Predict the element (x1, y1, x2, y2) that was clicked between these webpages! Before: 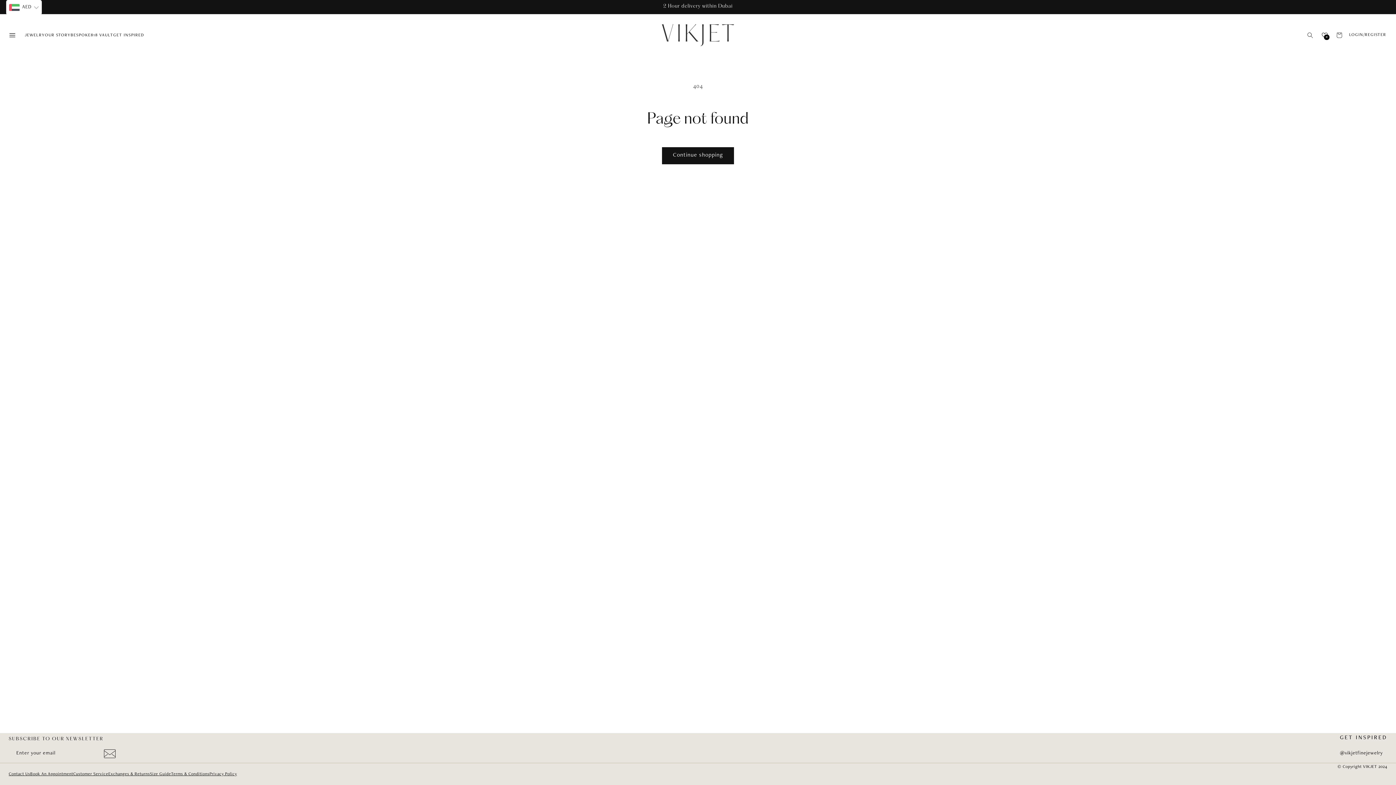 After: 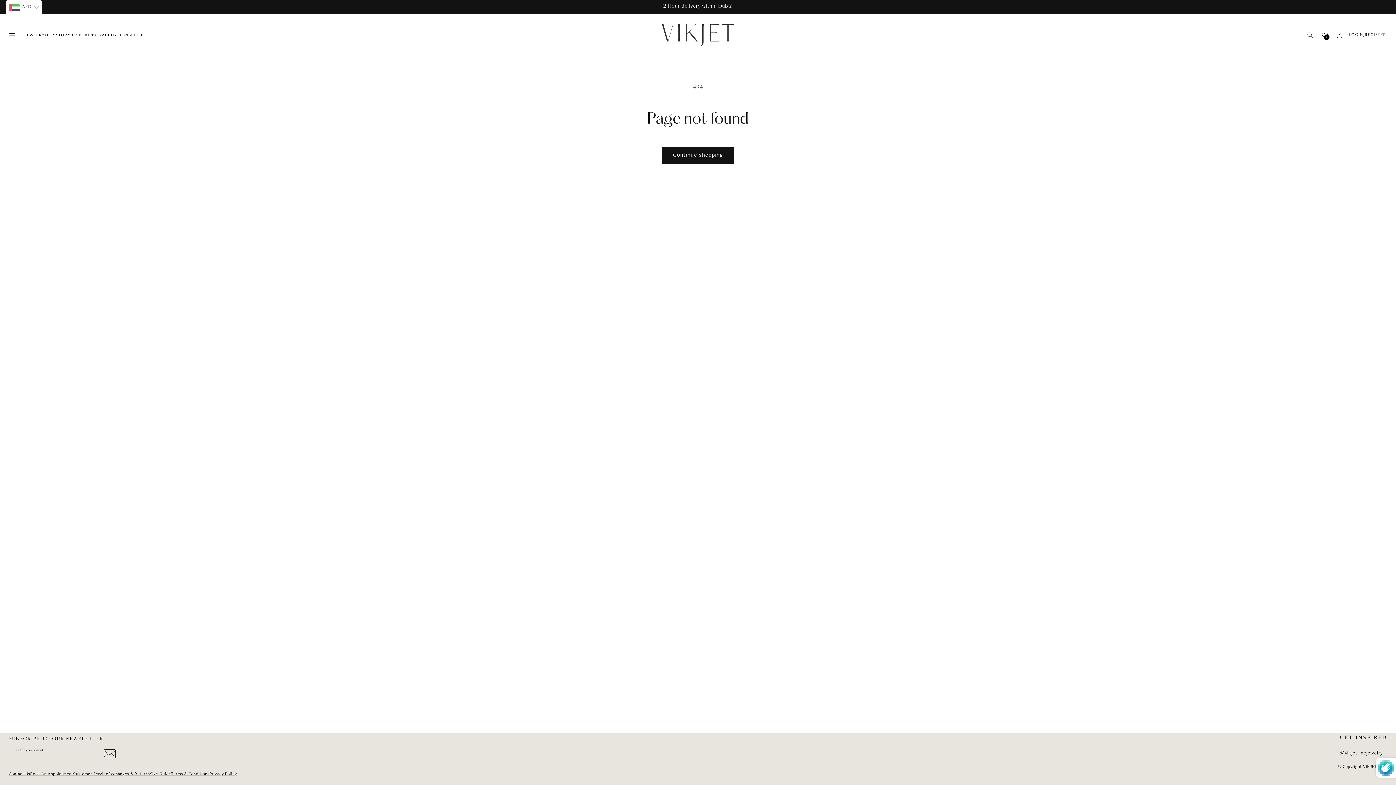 Action: label: Subscribe bbox: (101, 746, 117, 762)